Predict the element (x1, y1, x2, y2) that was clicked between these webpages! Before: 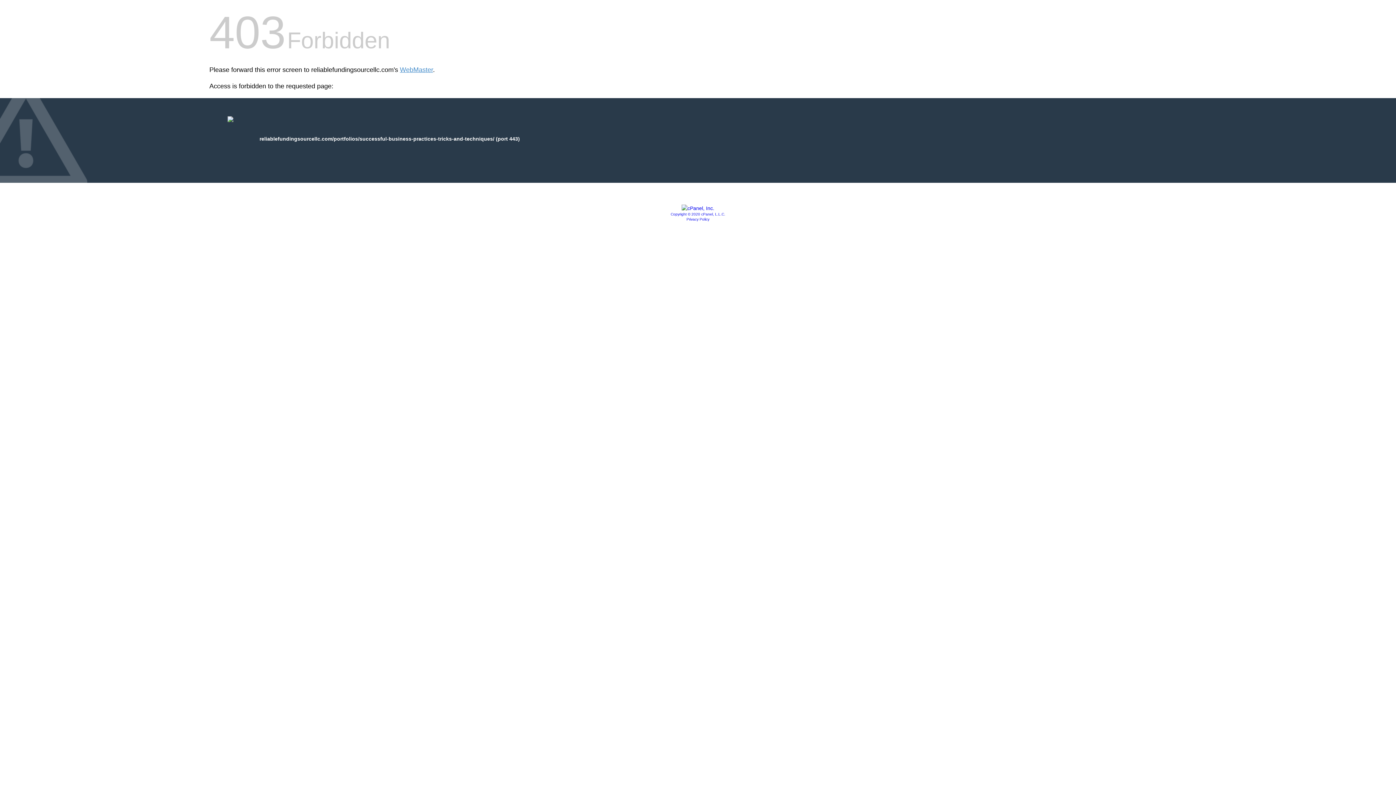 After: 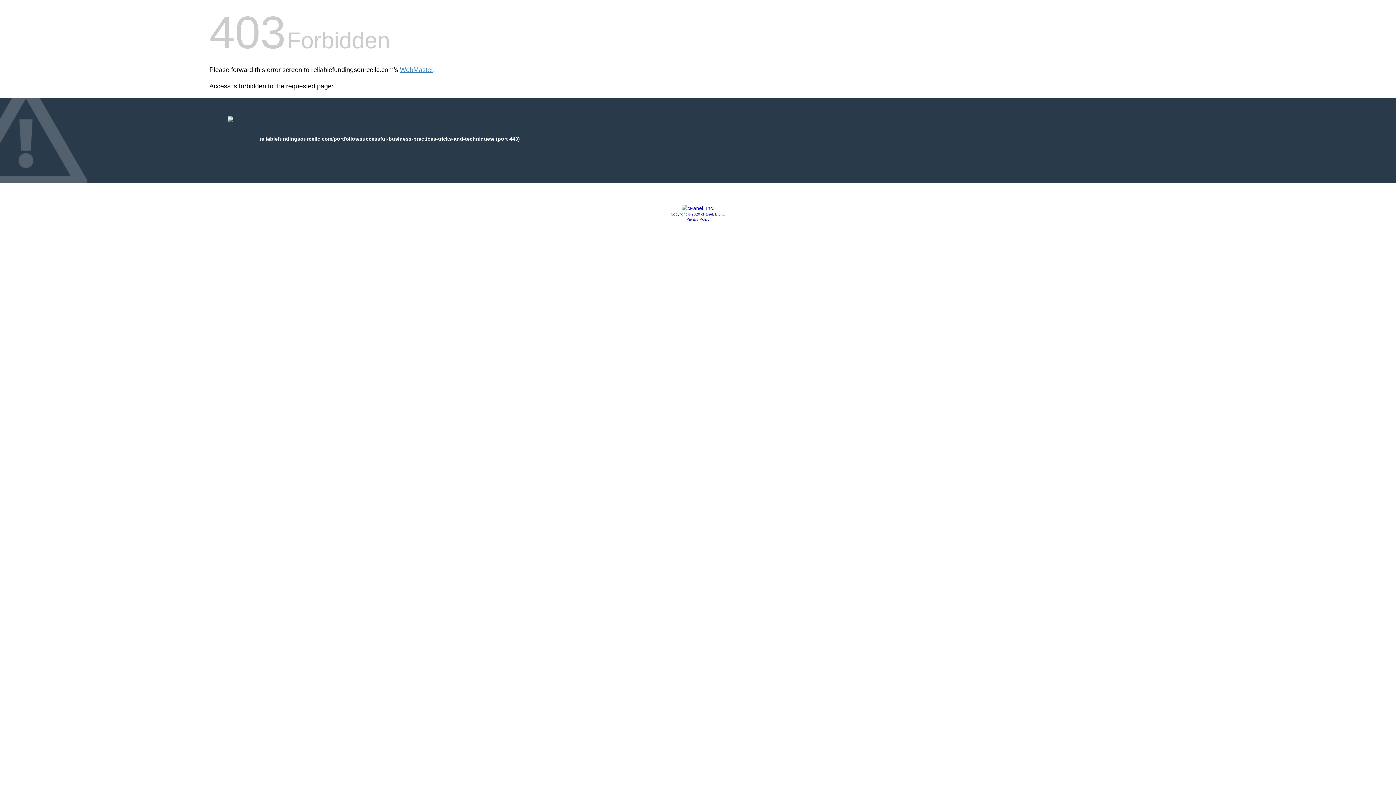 Action: label: Privacy Policy bbox: (686, 217, 709, 221)